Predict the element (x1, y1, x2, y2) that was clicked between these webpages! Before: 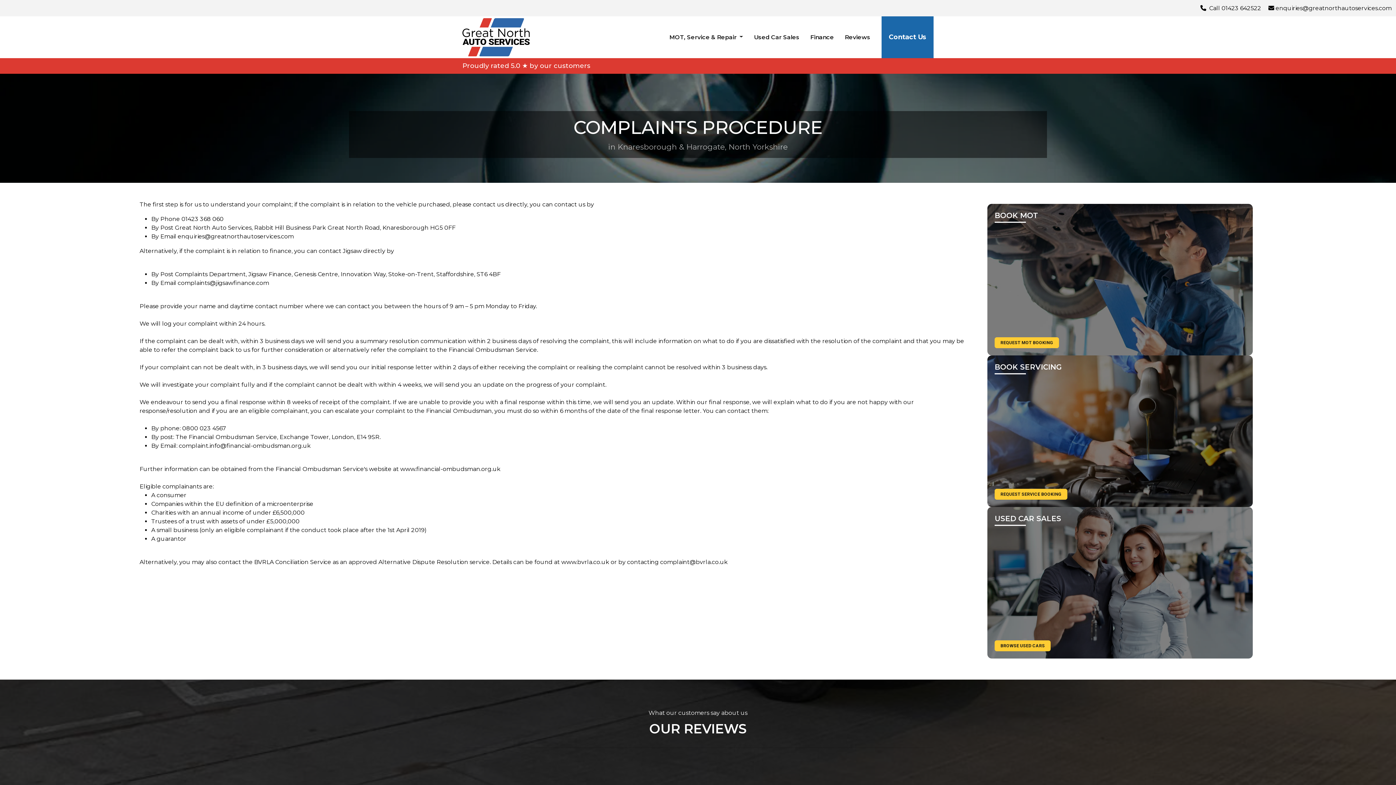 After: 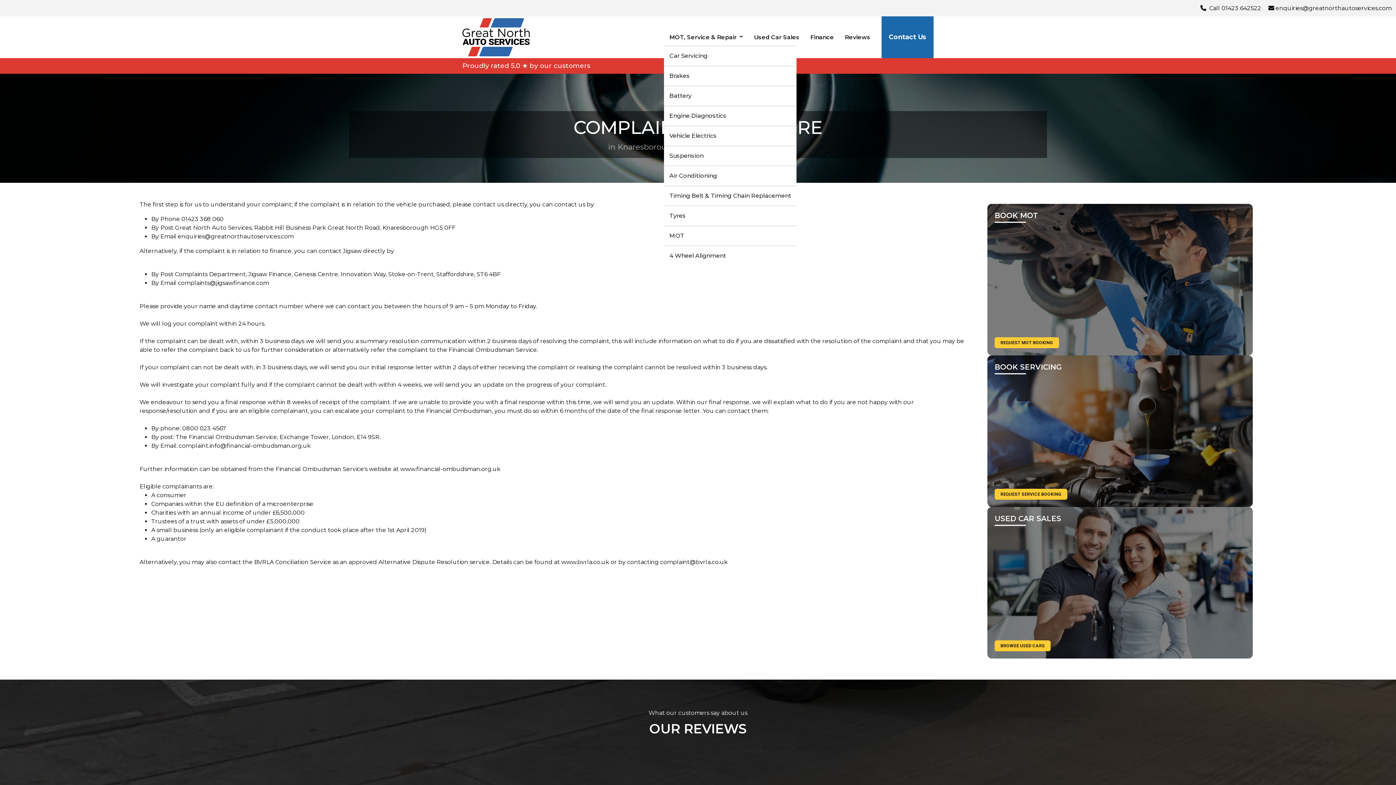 Action: label: MOT, Service & Repair  bbox: (664, 28, 748, 45)